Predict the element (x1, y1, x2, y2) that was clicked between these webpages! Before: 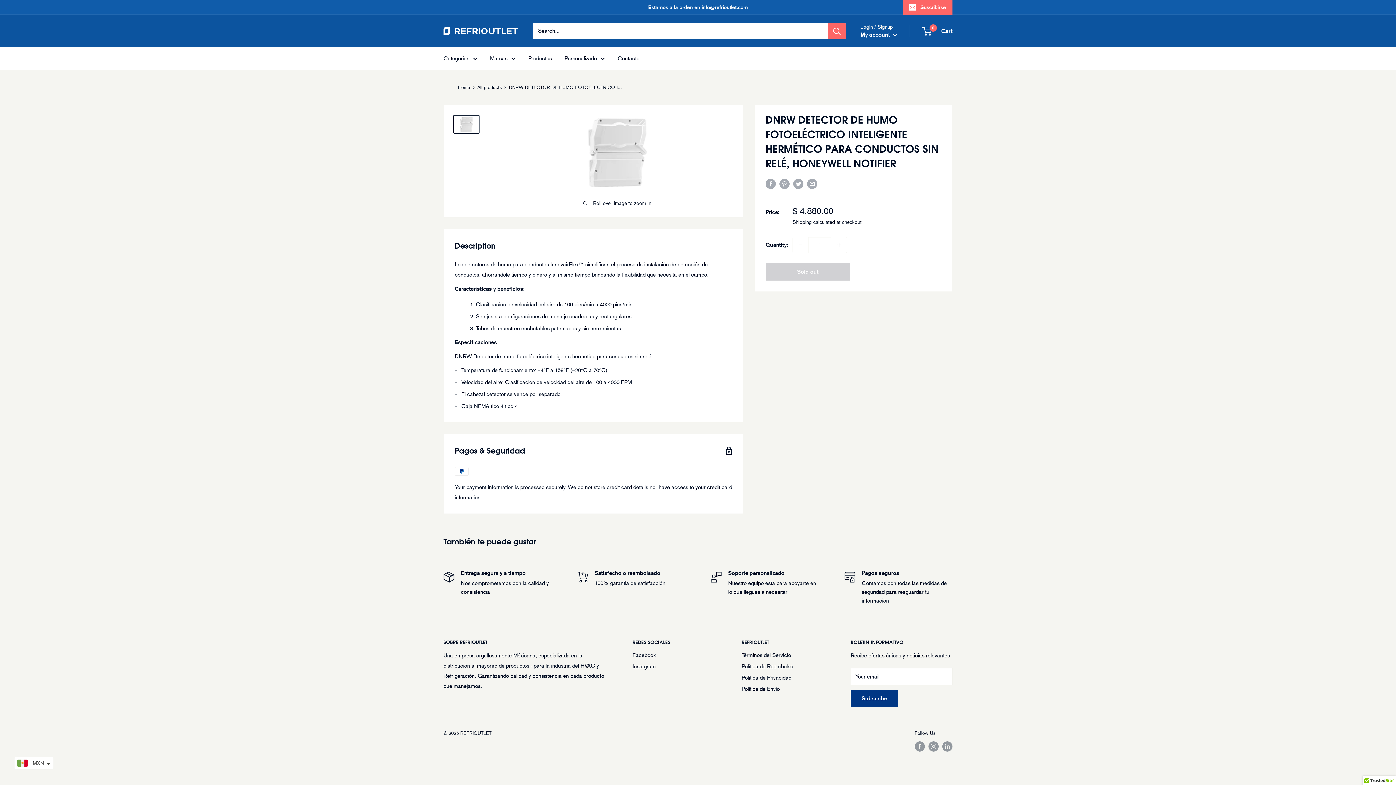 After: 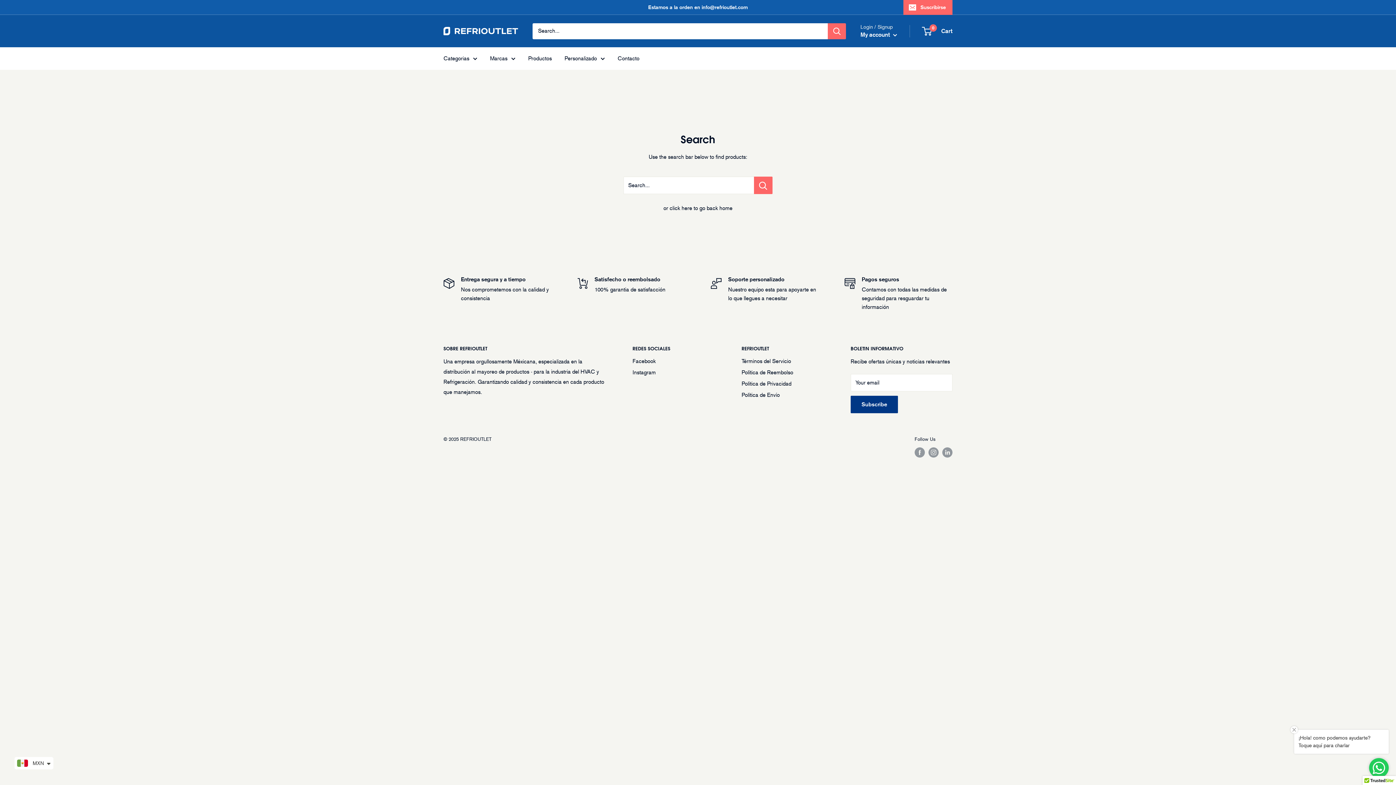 Action: label: Search bbox: (828, 23, 846, 39)